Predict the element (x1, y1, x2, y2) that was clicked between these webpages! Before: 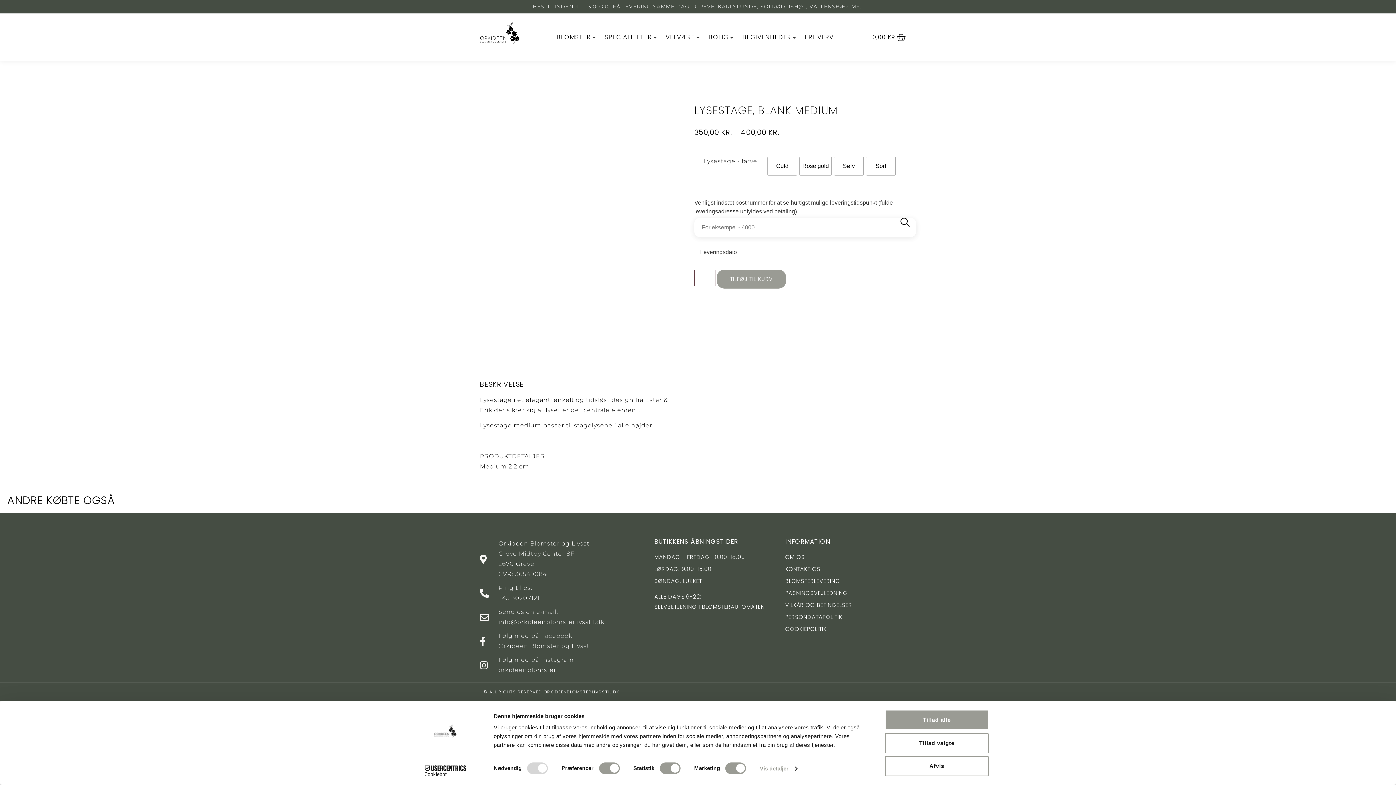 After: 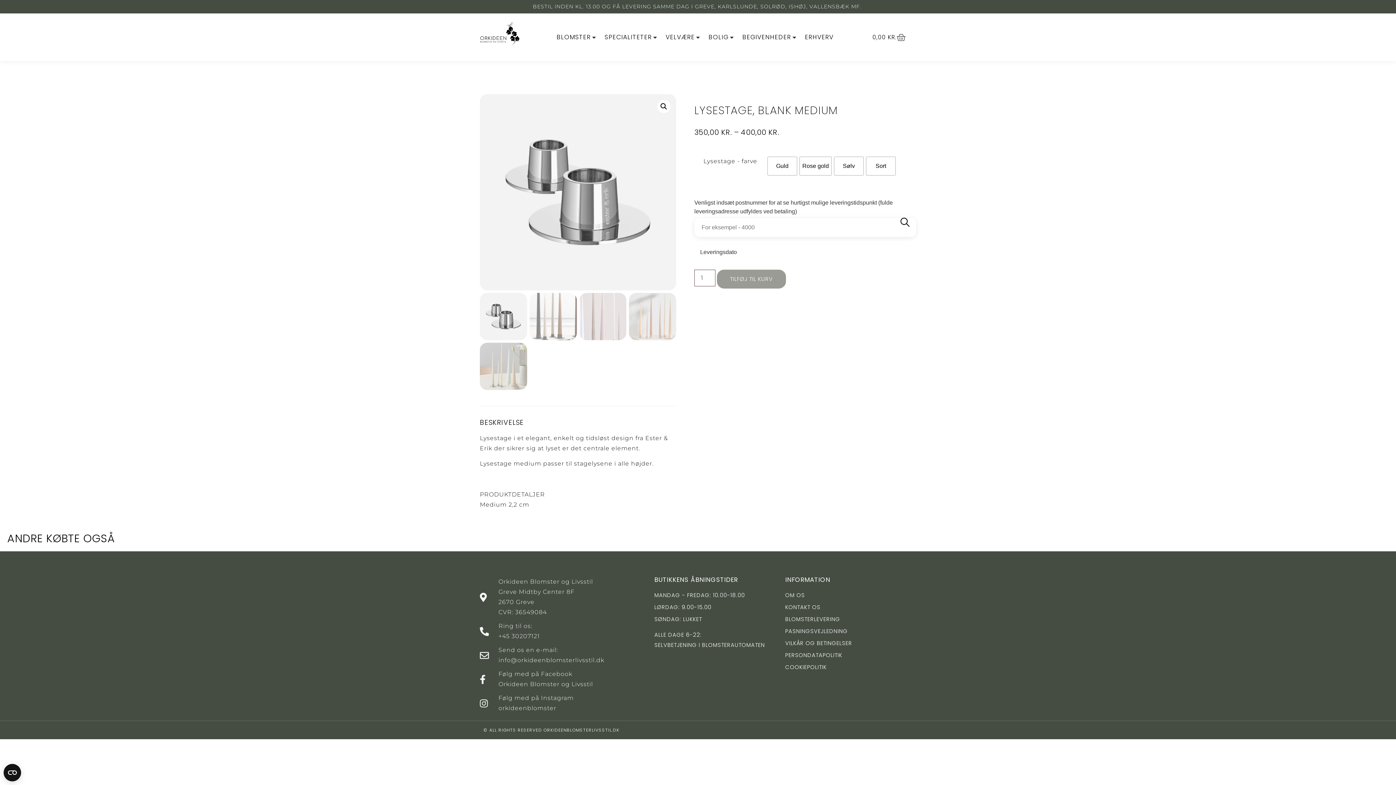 Action: bbox: (885, 756, 989, 776) label: Afvis